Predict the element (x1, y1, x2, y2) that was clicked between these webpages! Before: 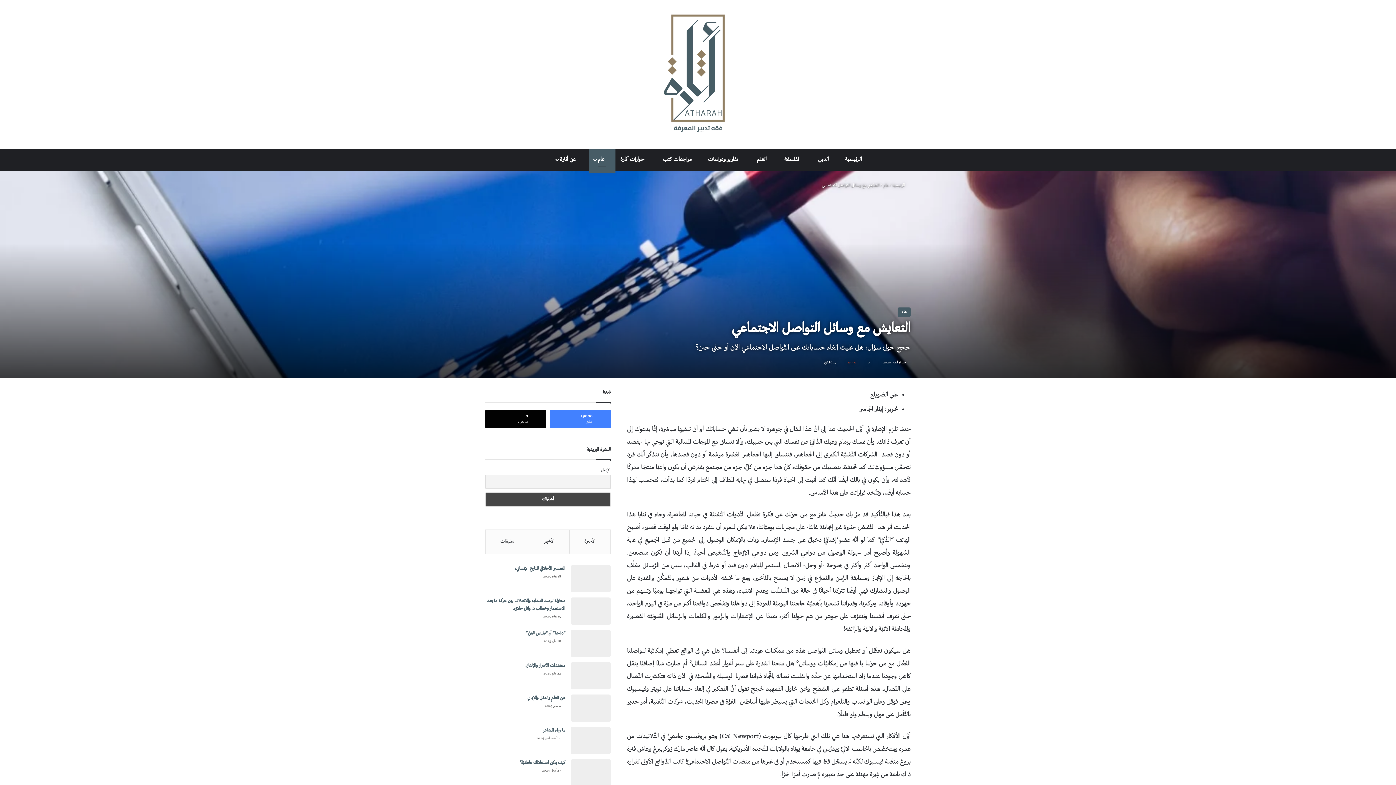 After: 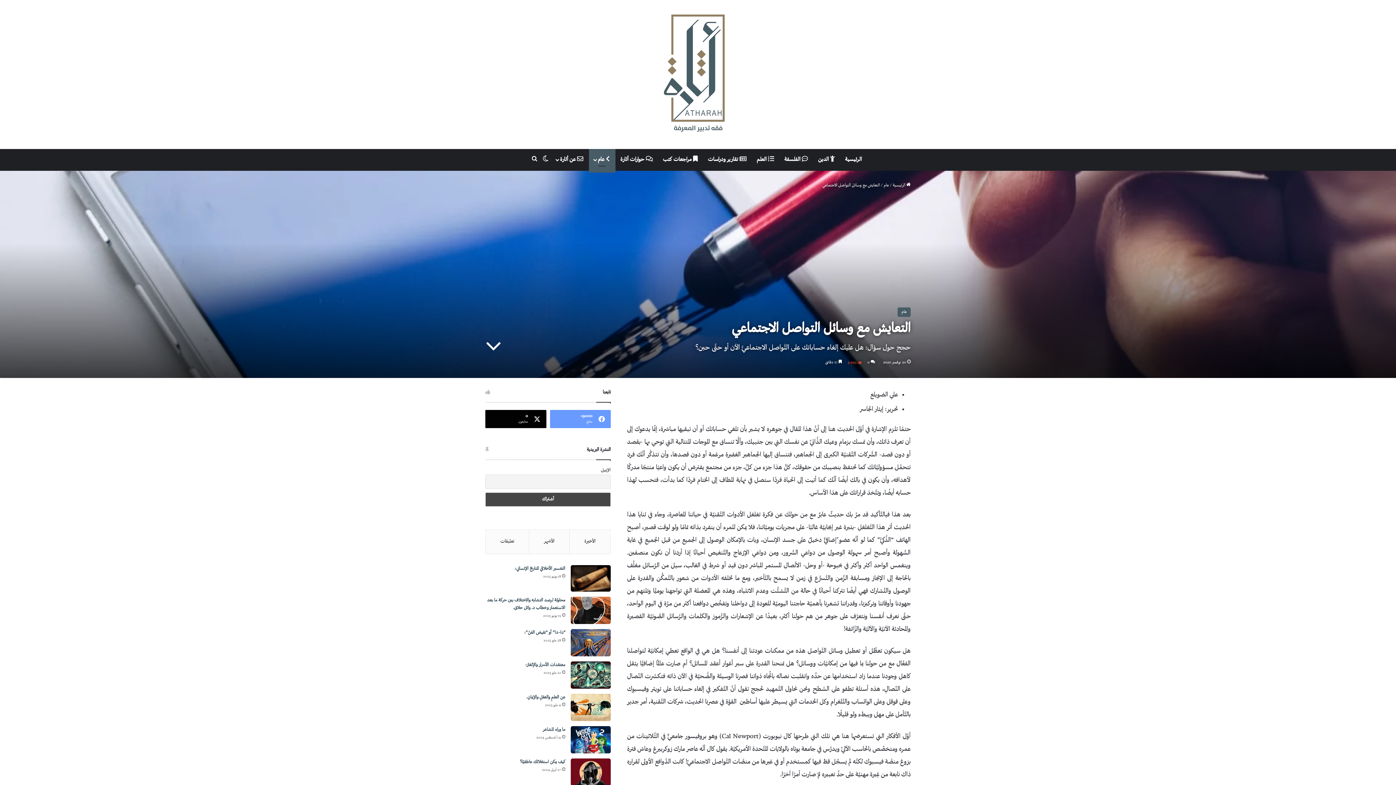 Action: label: 9000+
متابع bbox: (550, 410, 610, 428)